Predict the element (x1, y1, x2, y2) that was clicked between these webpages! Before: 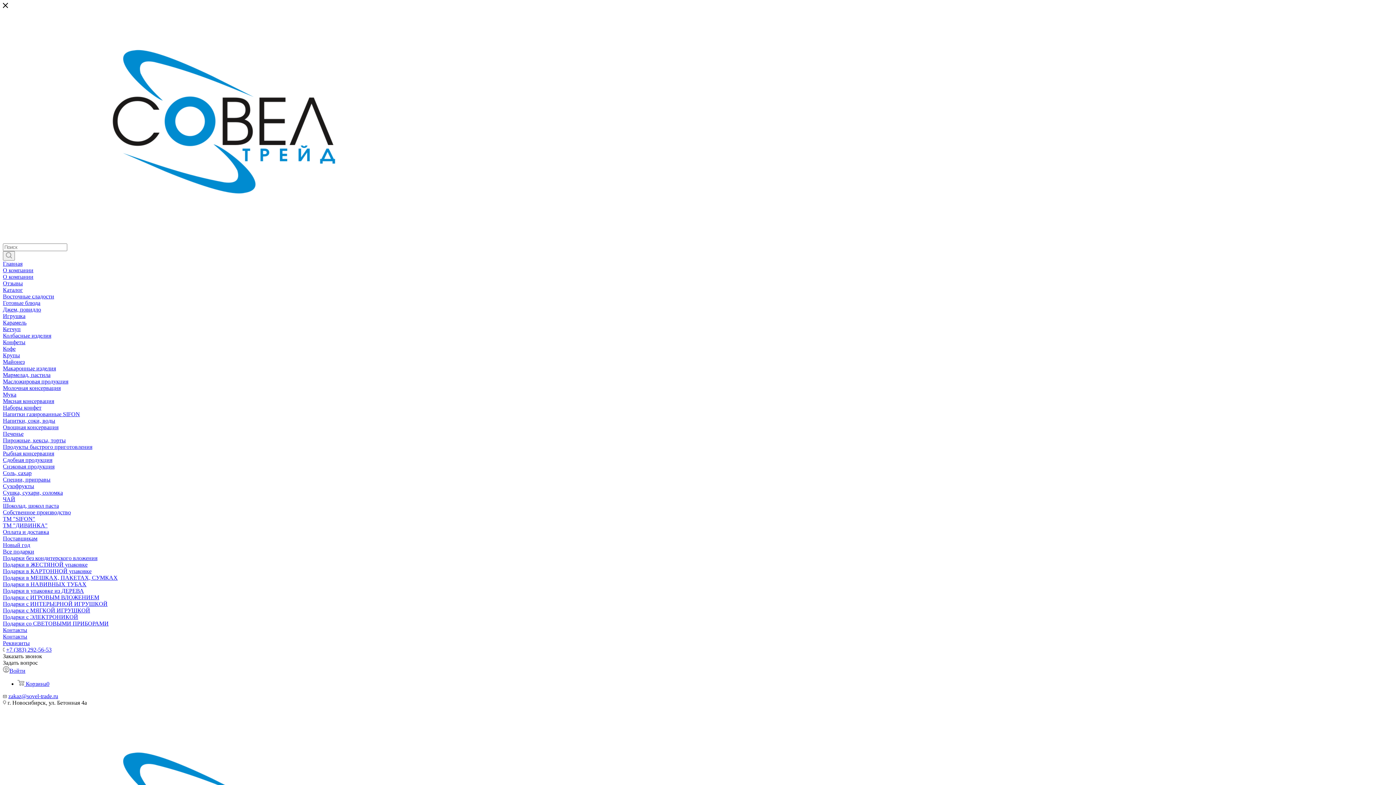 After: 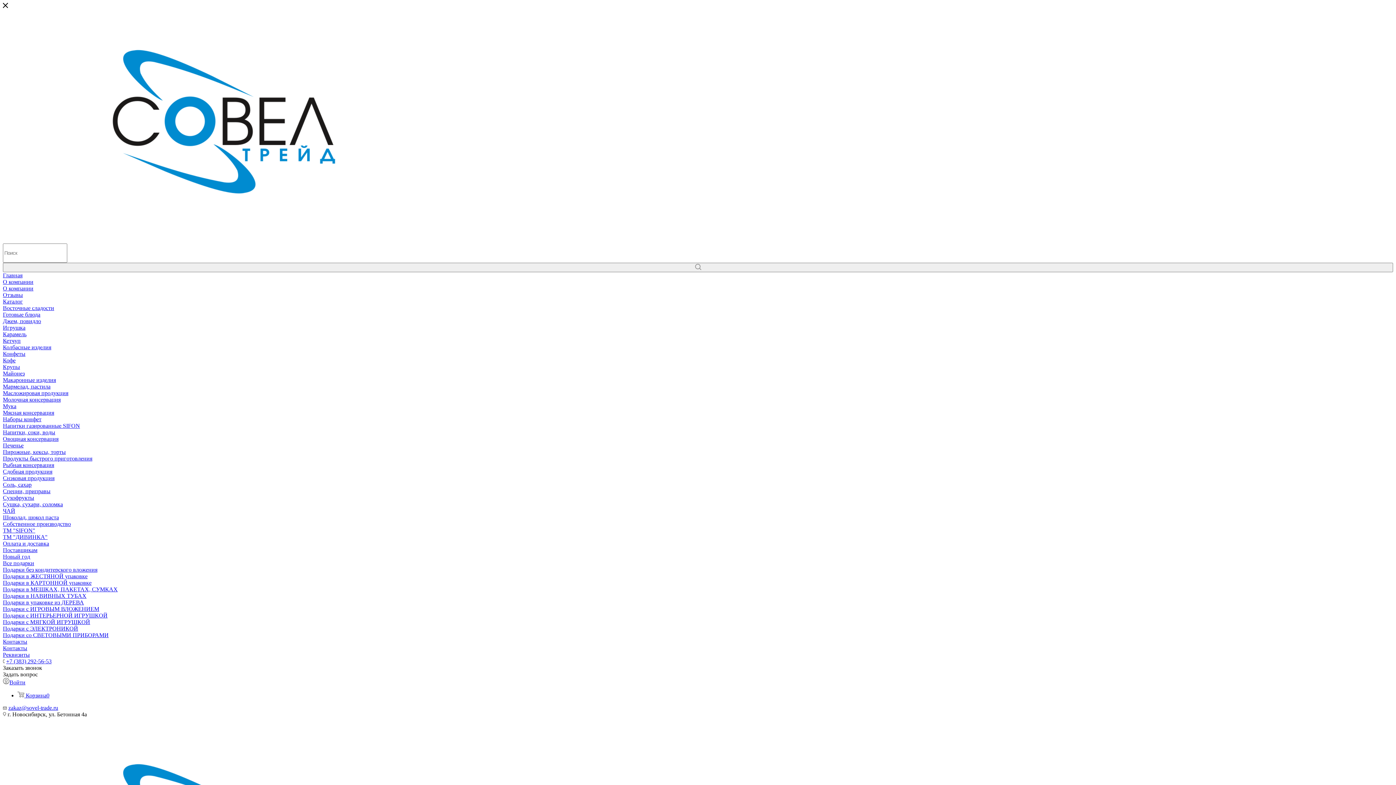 Action: bbox: (2, 398, 54, 404) label: Мясная консервация